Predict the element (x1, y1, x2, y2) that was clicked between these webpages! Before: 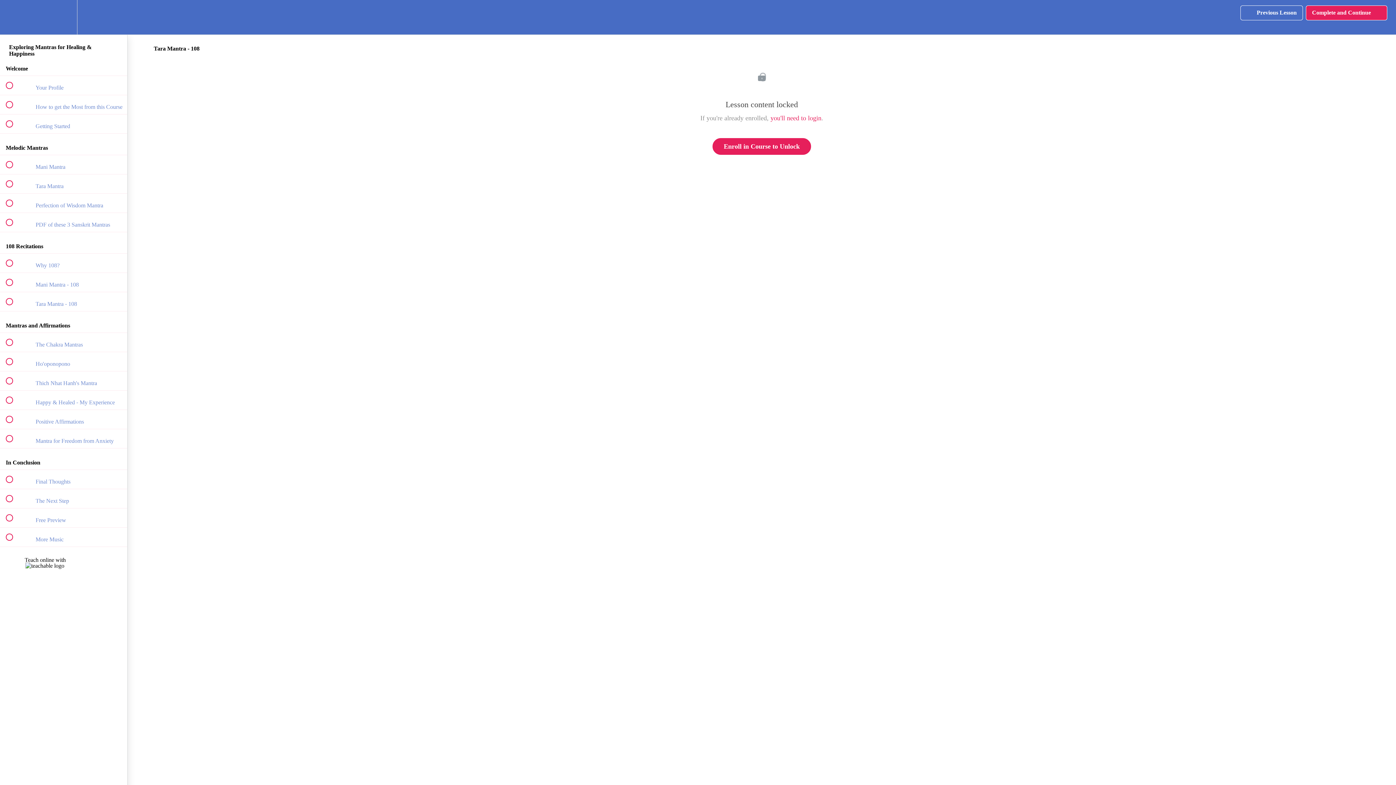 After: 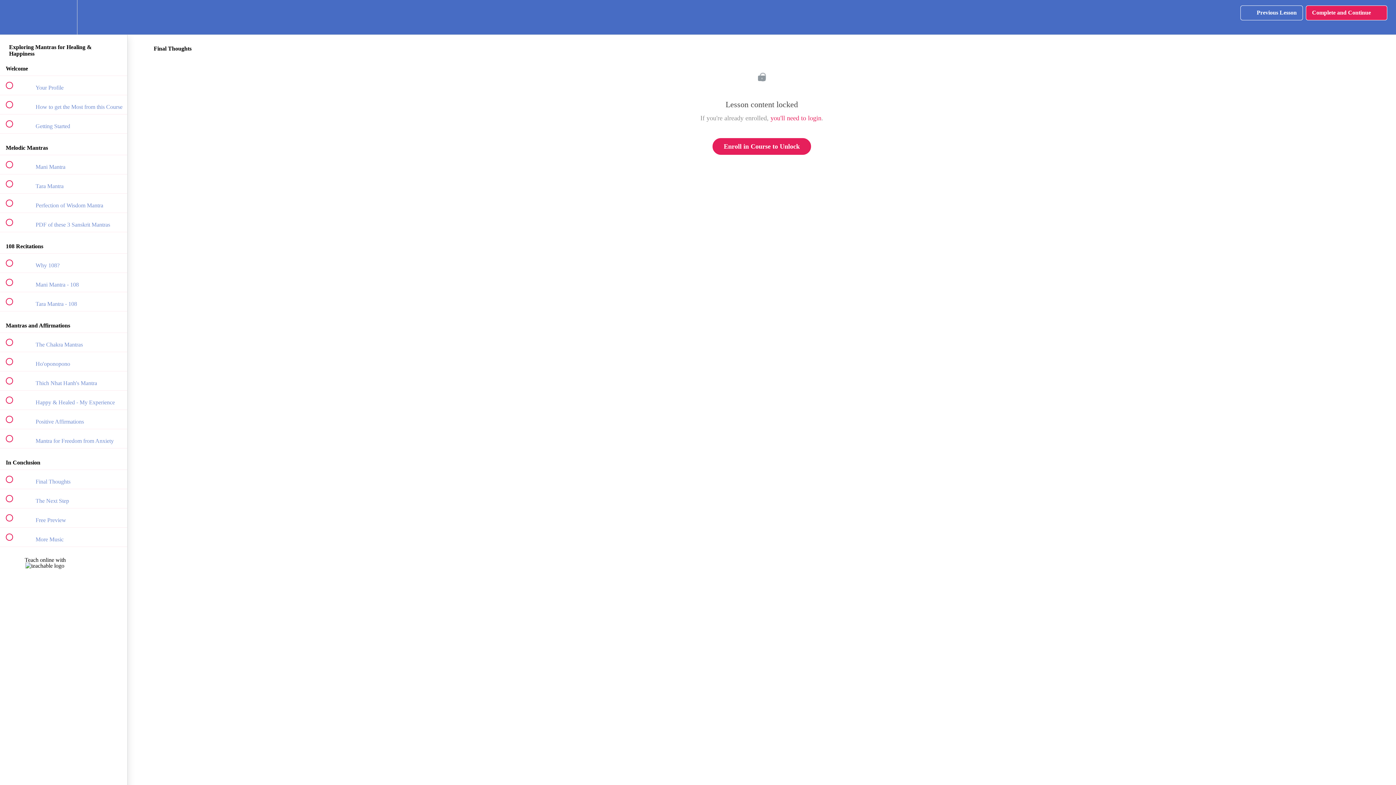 Action: bbox: (0, 470, 127, 489) label:  
 Final Thoughts